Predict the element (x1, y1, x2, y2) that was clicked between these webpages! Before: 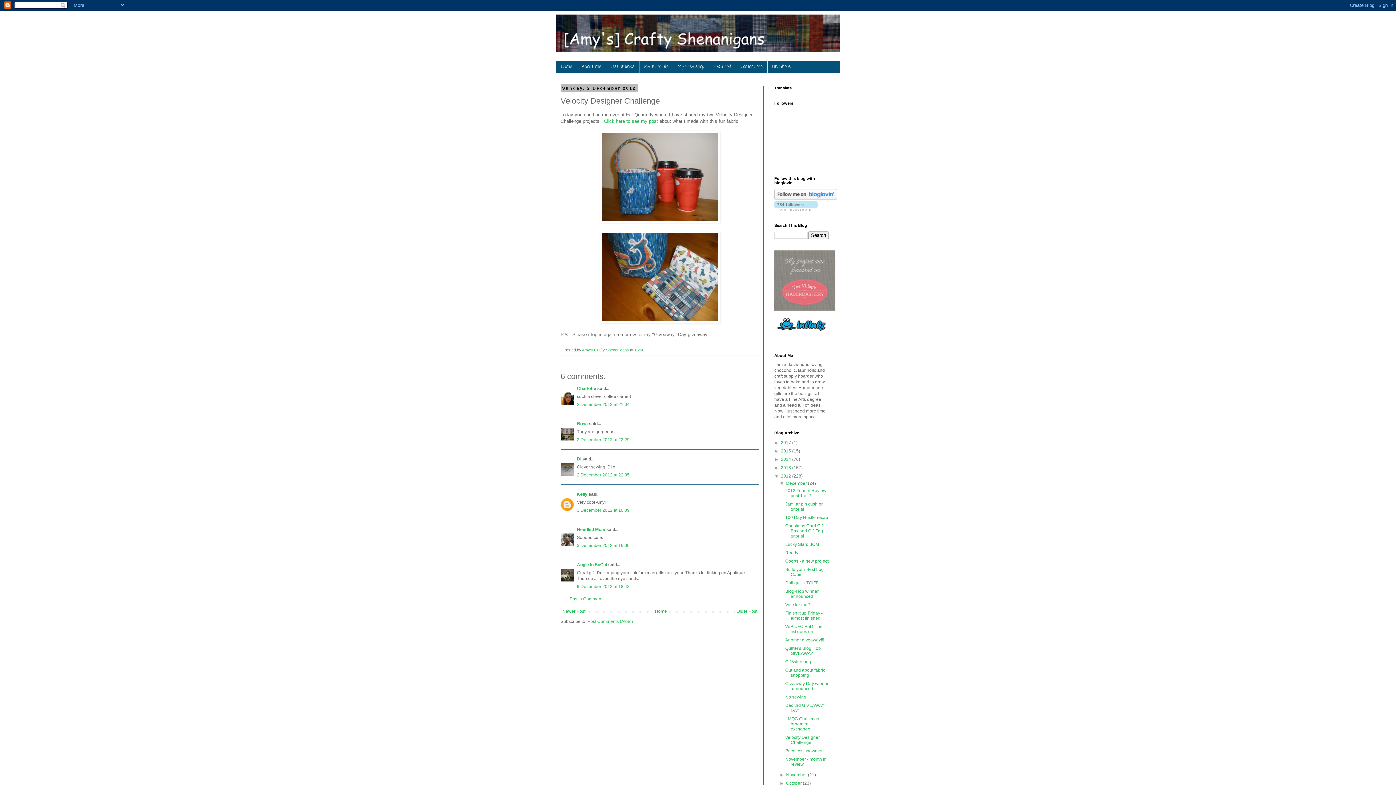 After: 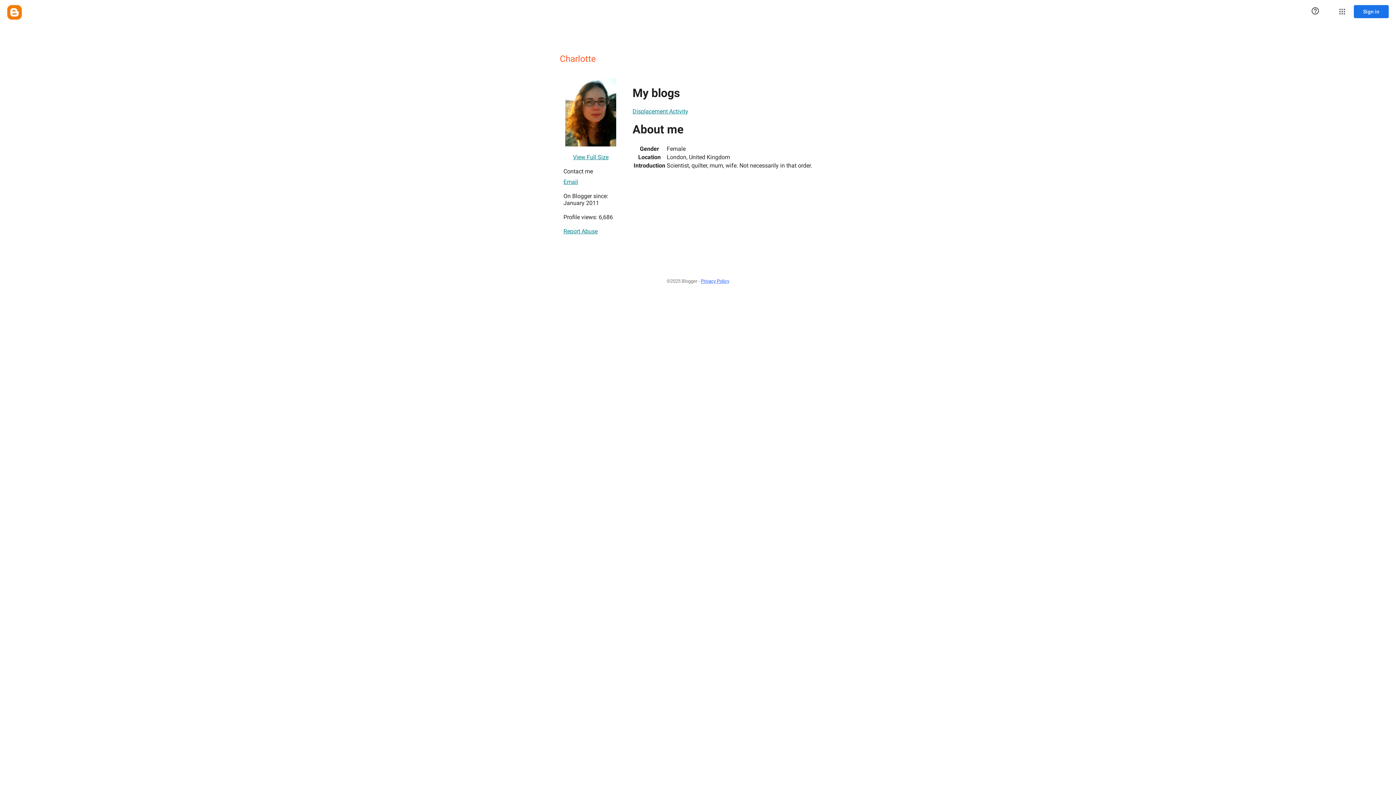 Action: label: Charlotte bbox: (577, 386, 596, 391)